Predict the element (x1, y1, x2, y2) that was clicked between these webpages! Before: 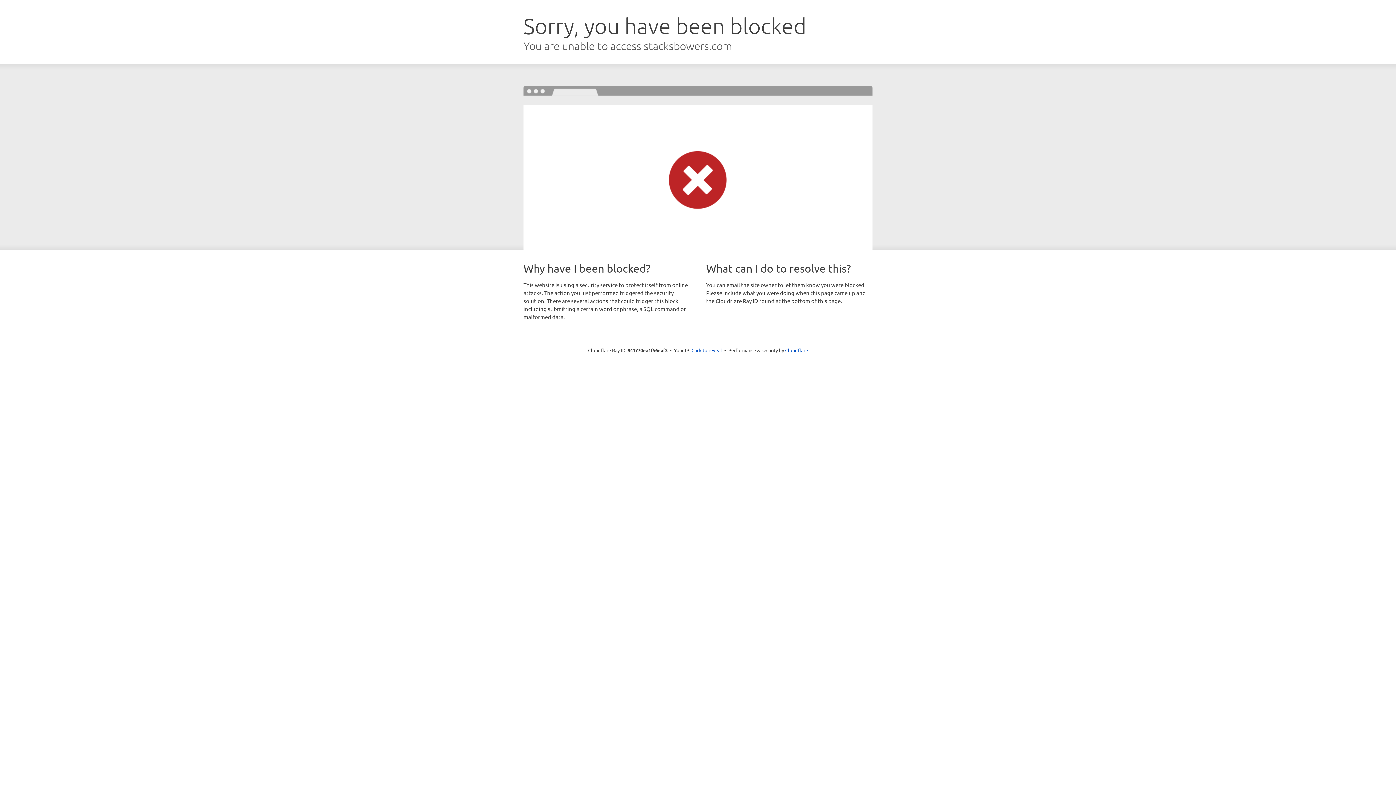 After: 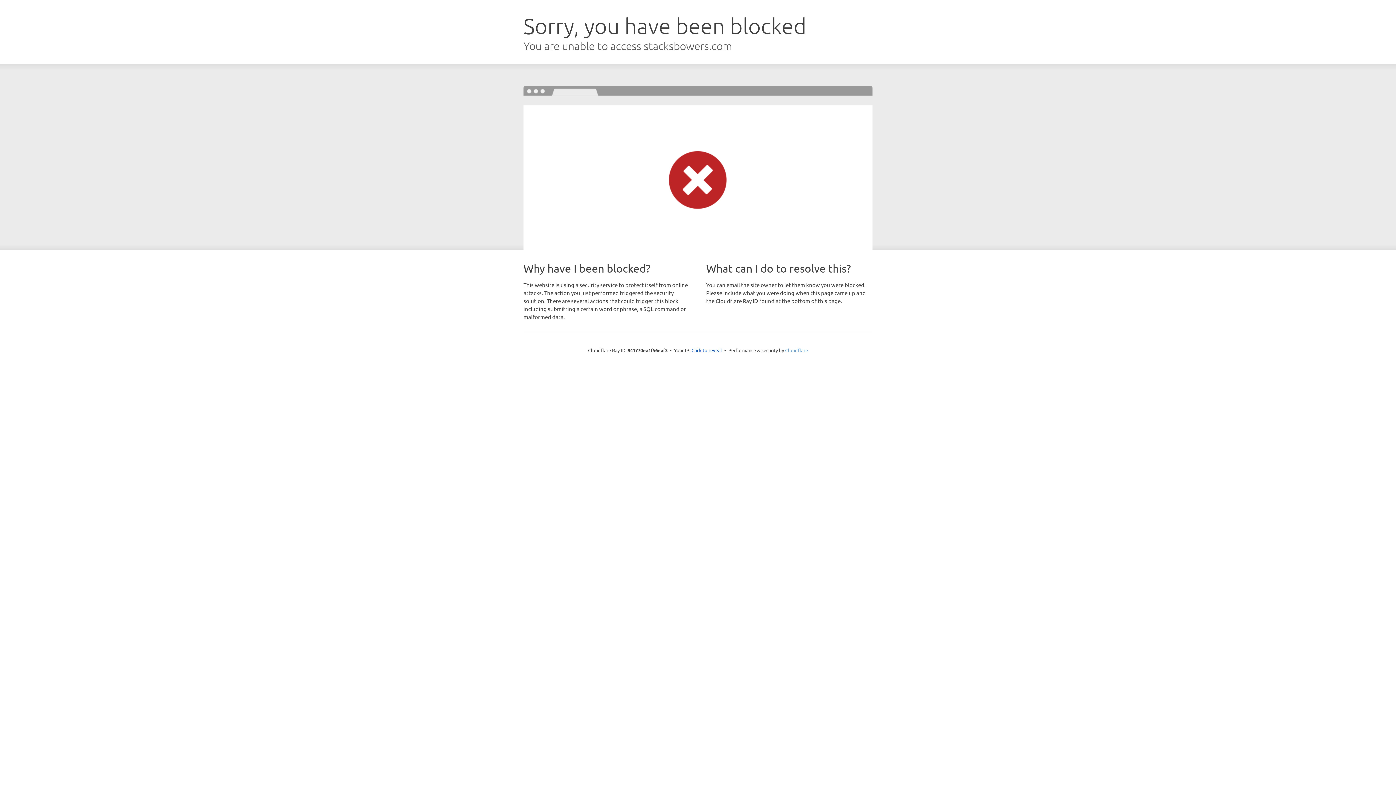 Action: label: Cloudflare bbox: (785, 347, 808, 353)